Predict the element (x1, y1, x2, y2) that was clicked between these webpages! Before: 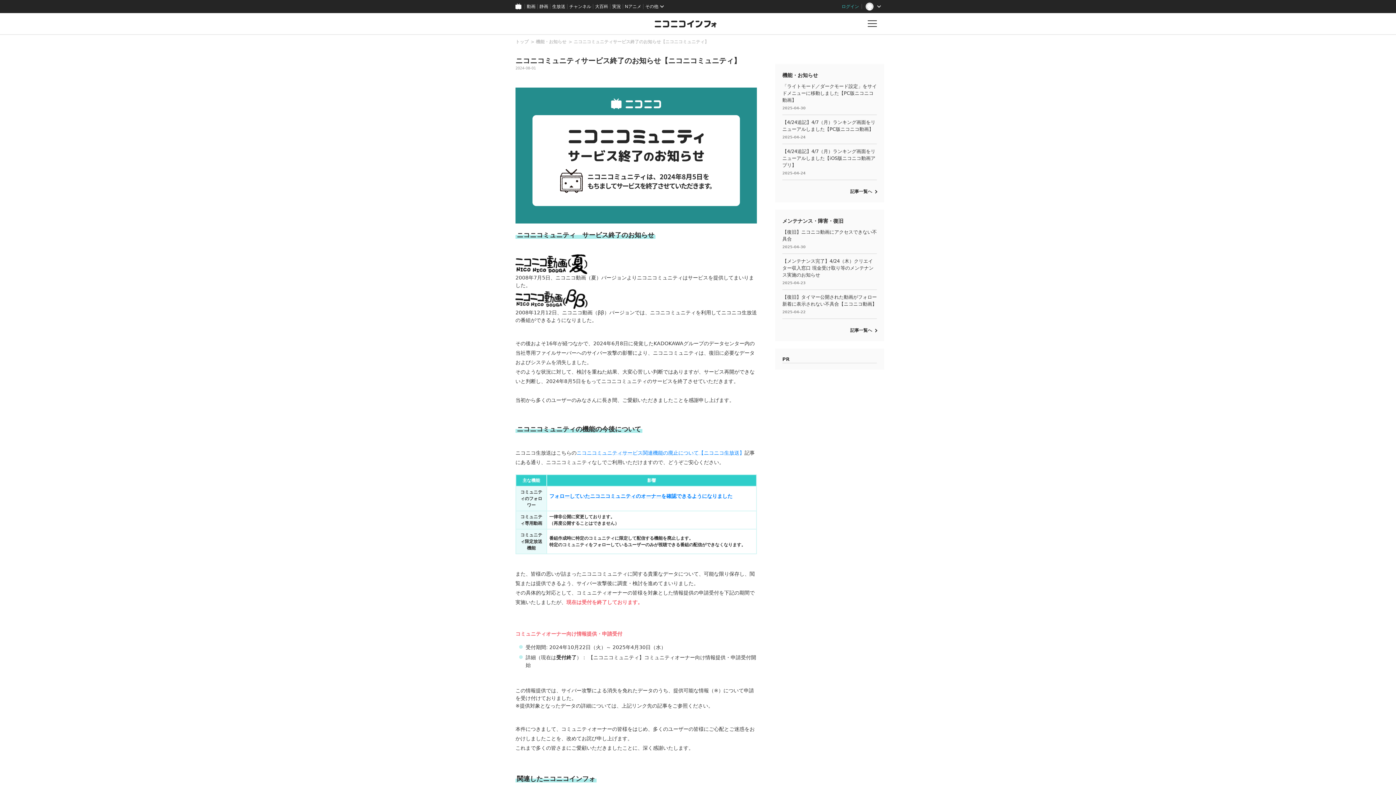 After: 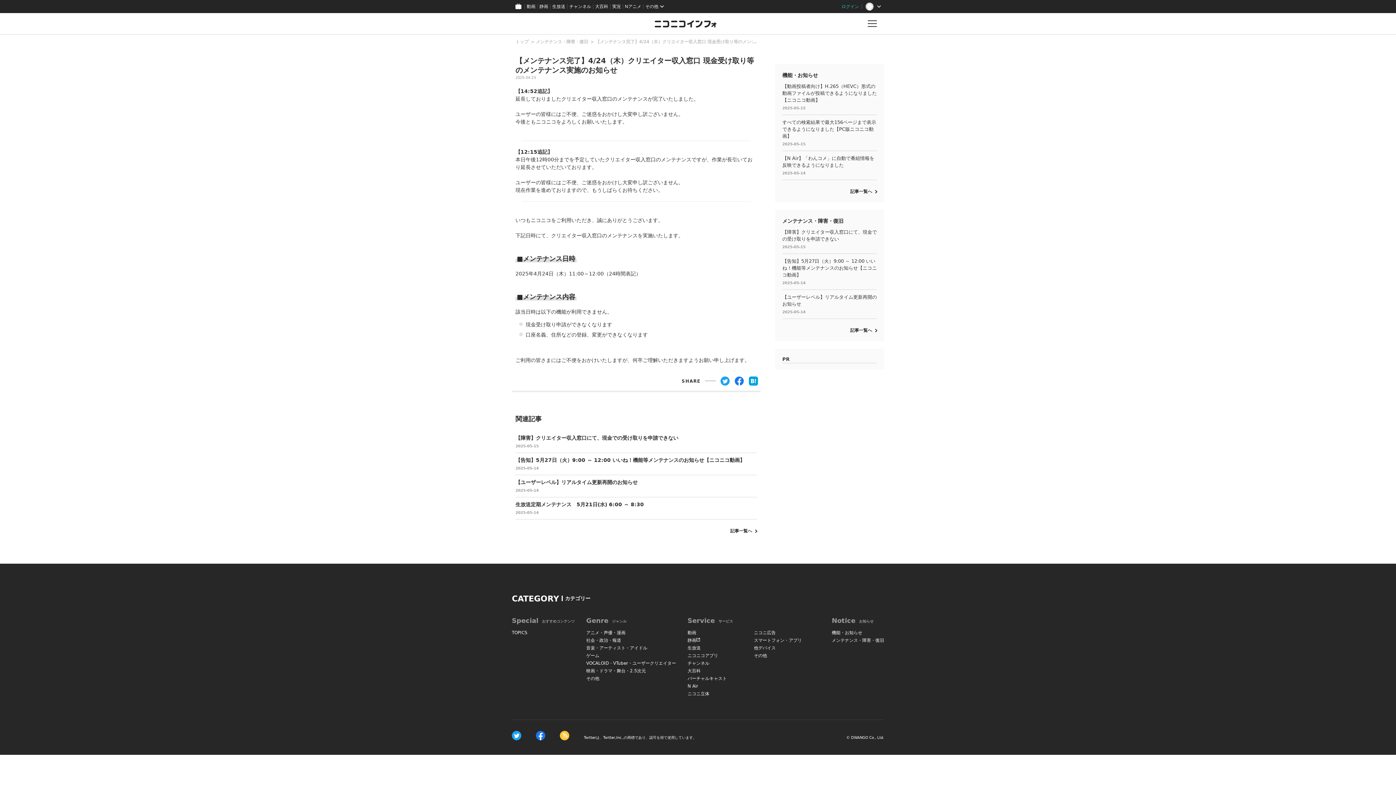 Action: bbox: (782, 254, 877, 289) label: 【メンテナンス完了】4/24（木）クリエイター収入窓口 現金受け取り等のメンテナンス実施のお知らせ

2025-04-23